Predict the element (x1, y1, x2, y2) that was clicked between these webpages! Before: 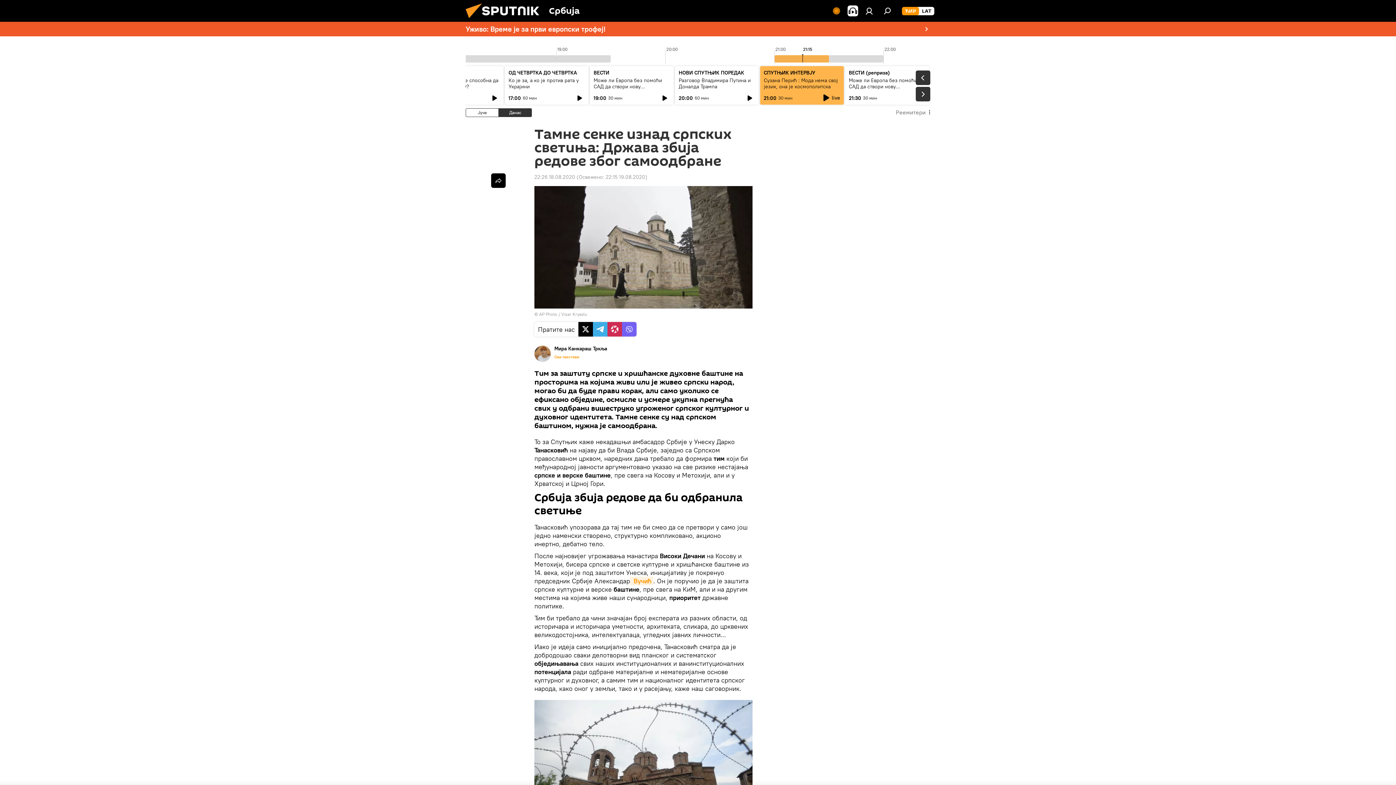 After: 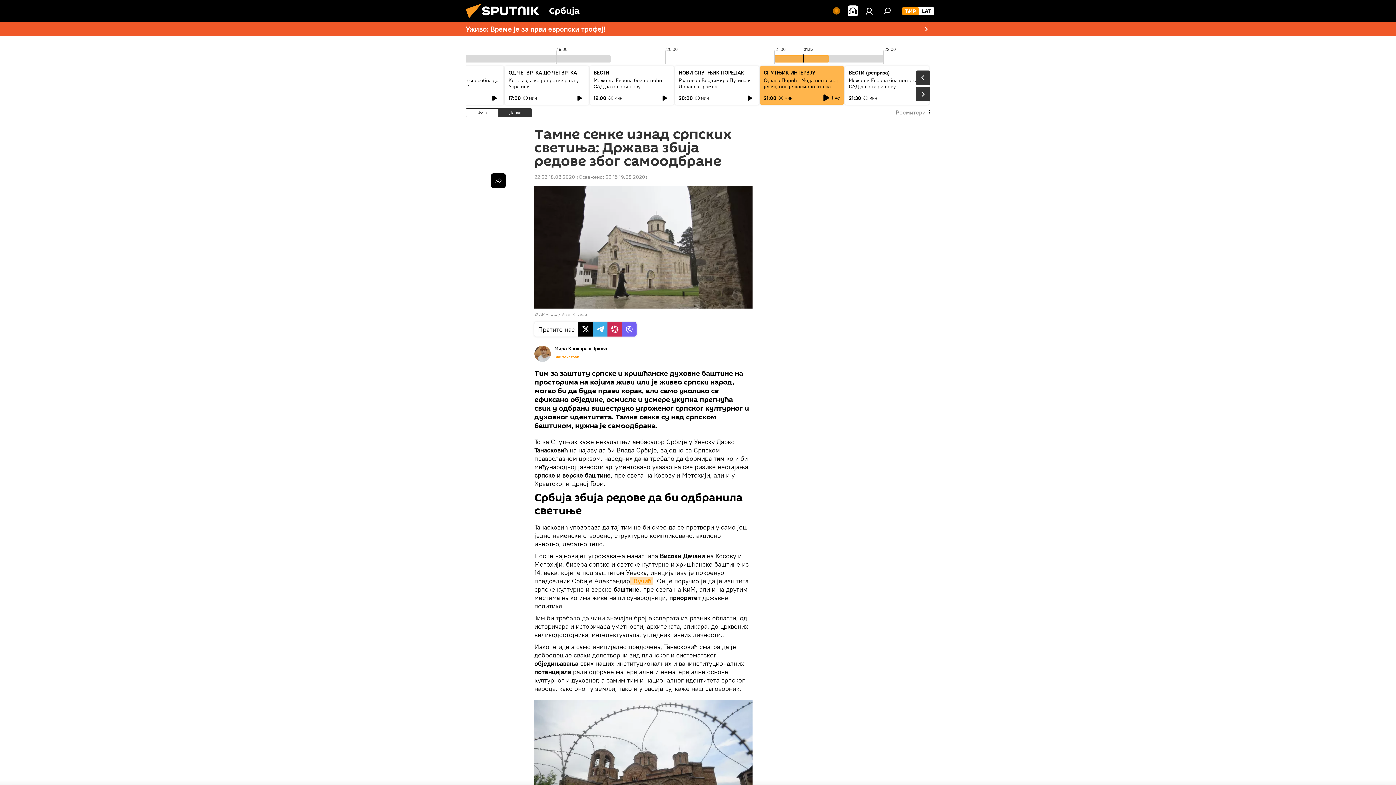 Action: label:  Вучић bbox: (630, 577, 653, 585)